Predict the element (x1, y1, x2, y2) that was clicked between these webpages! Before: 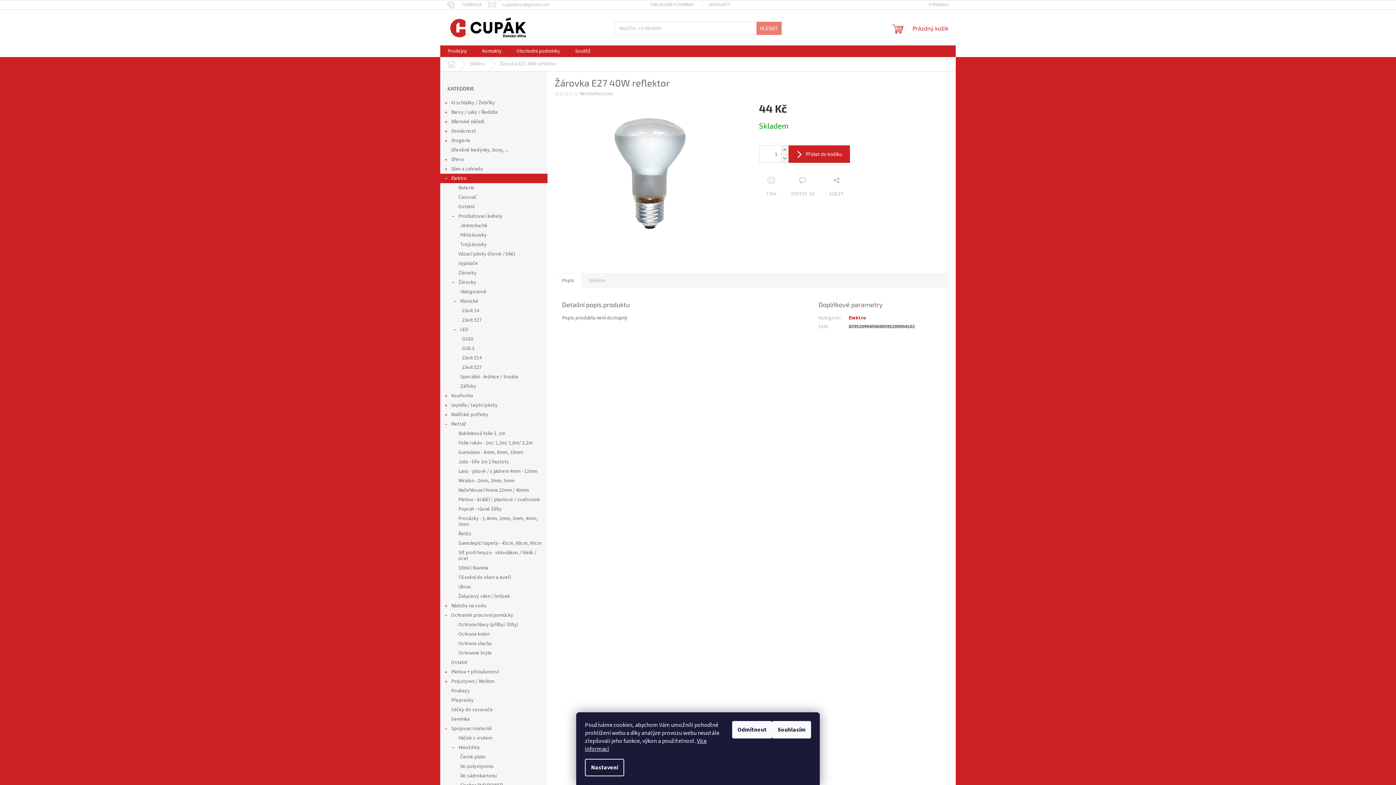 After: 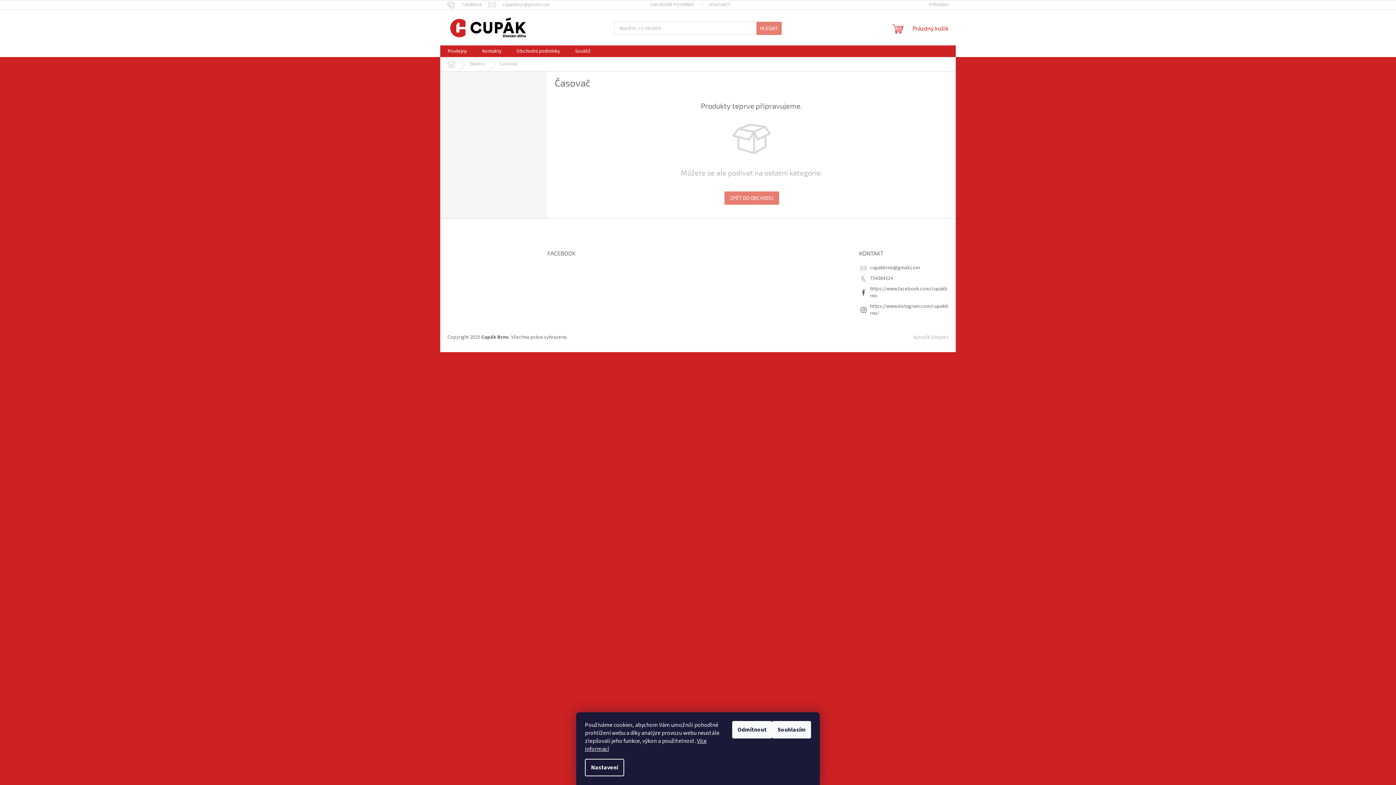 Action: bbox: (440, 192, 547, 202) label: Časovač